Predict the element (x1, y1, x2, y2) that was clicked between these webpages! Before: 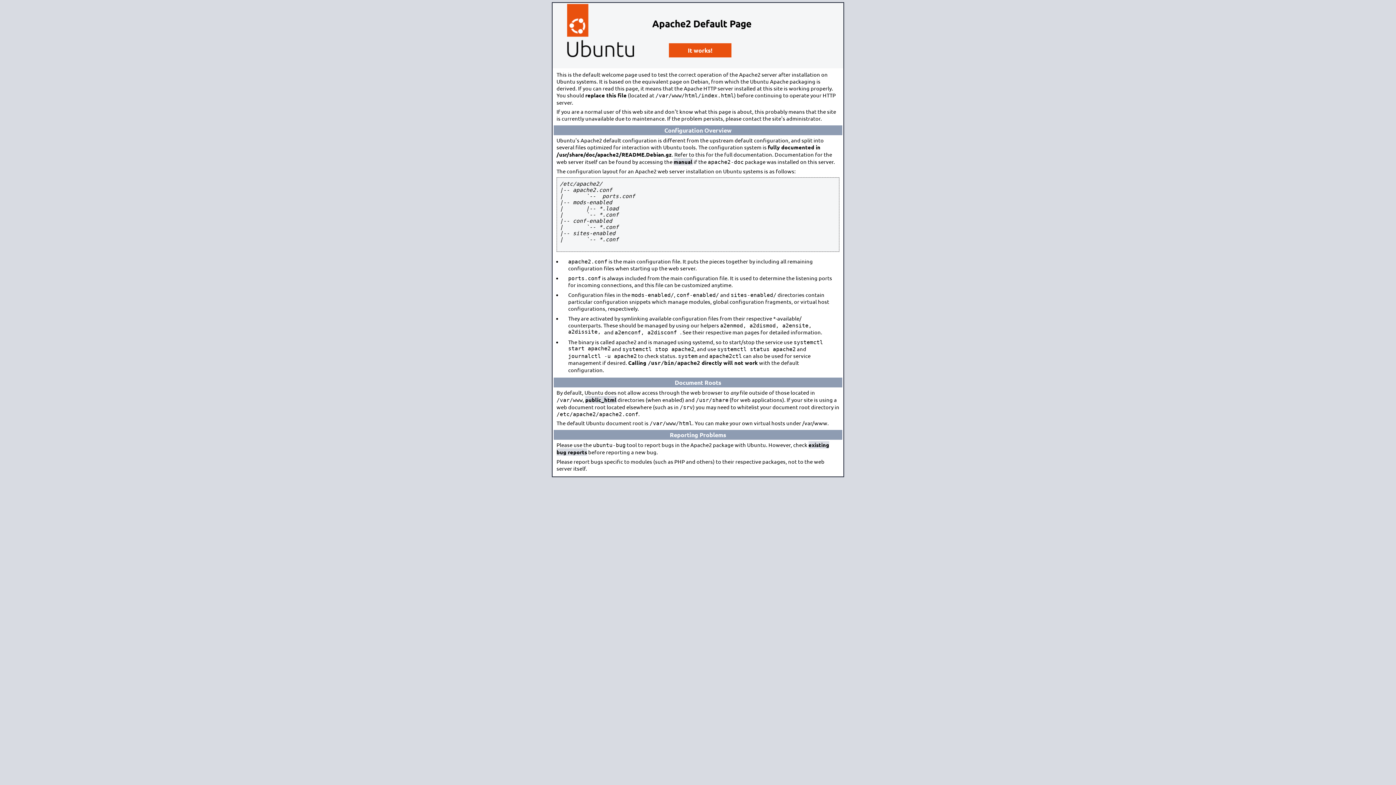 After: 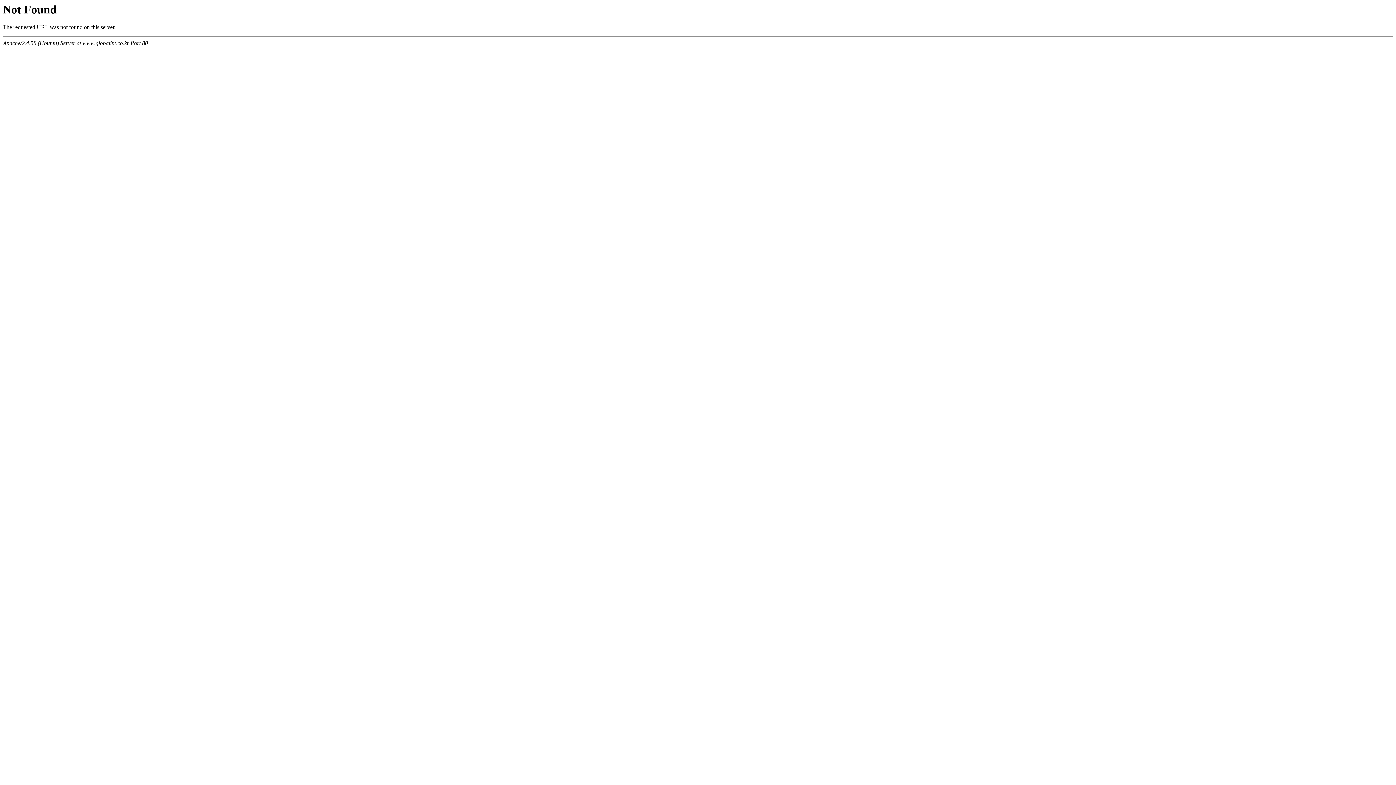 Action: bbox: (673, 158, 692, 165) label: manual